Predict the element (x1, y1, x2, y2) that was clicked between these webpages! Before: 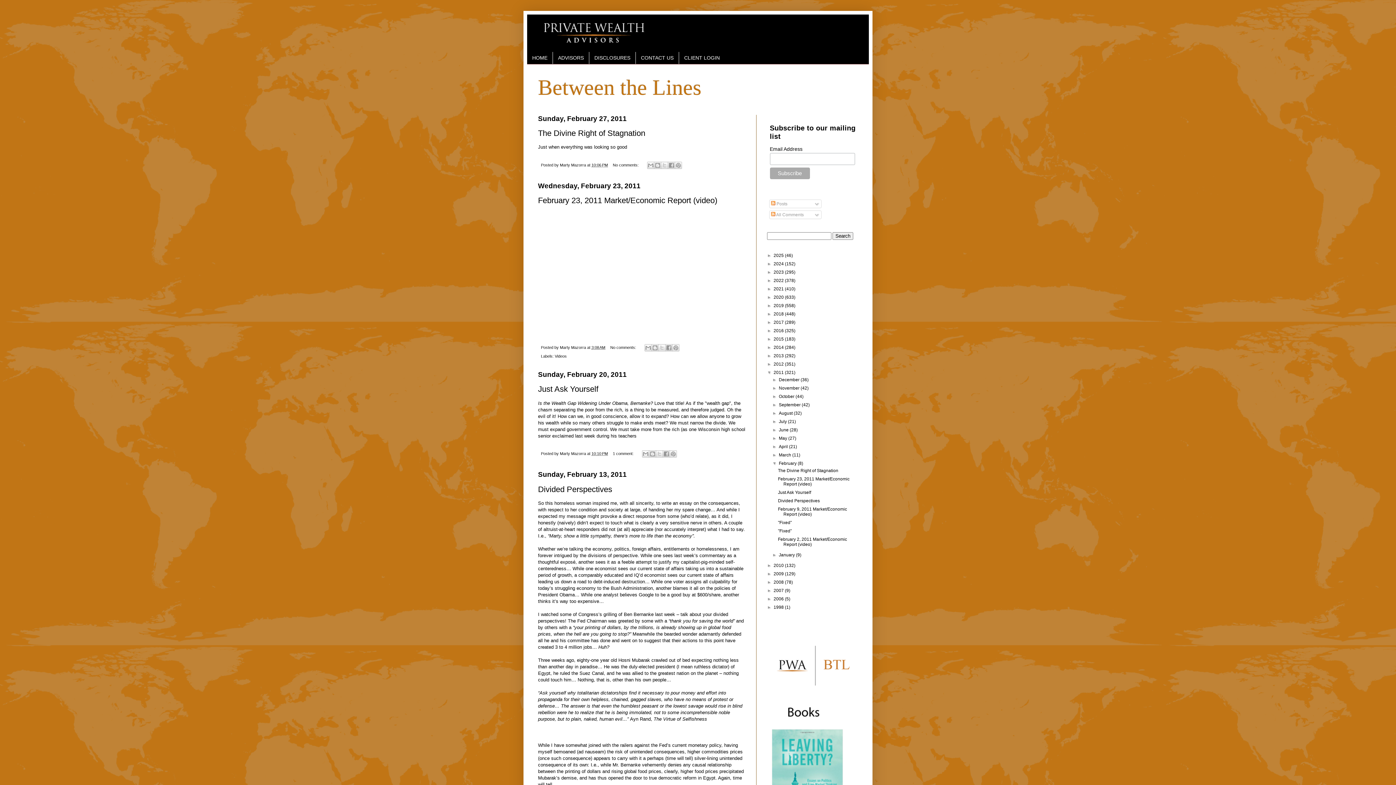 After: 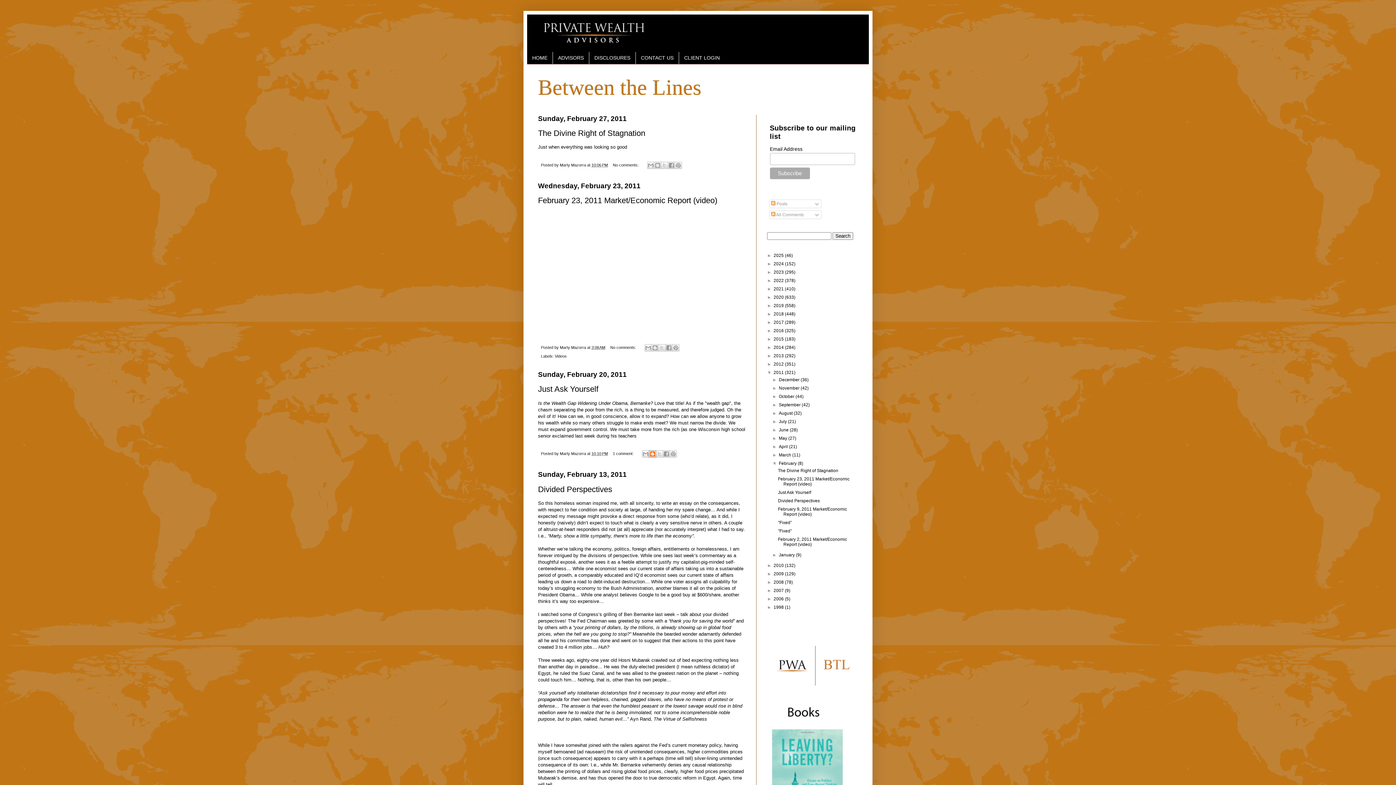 Action: label: BlogThis! bbox: (649, 450, 656, 457)